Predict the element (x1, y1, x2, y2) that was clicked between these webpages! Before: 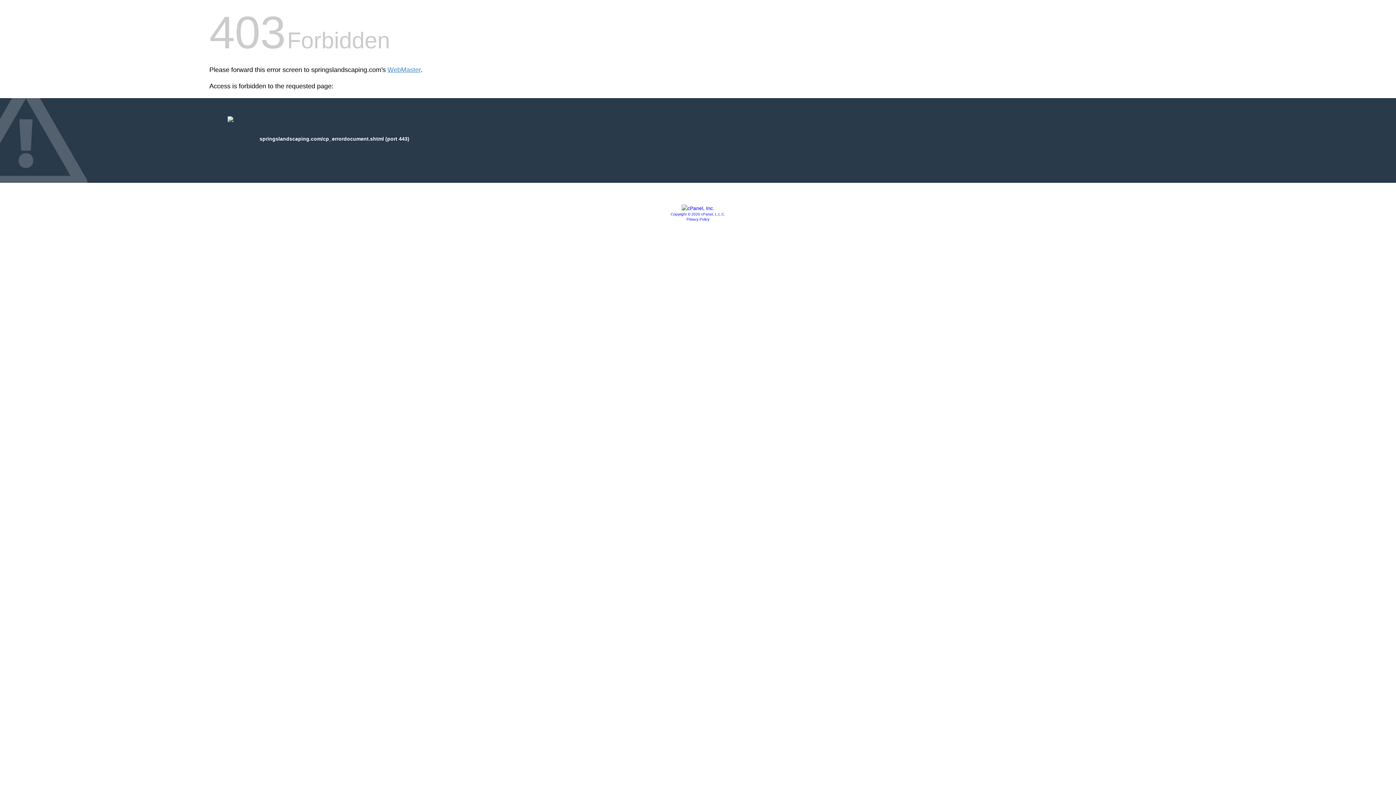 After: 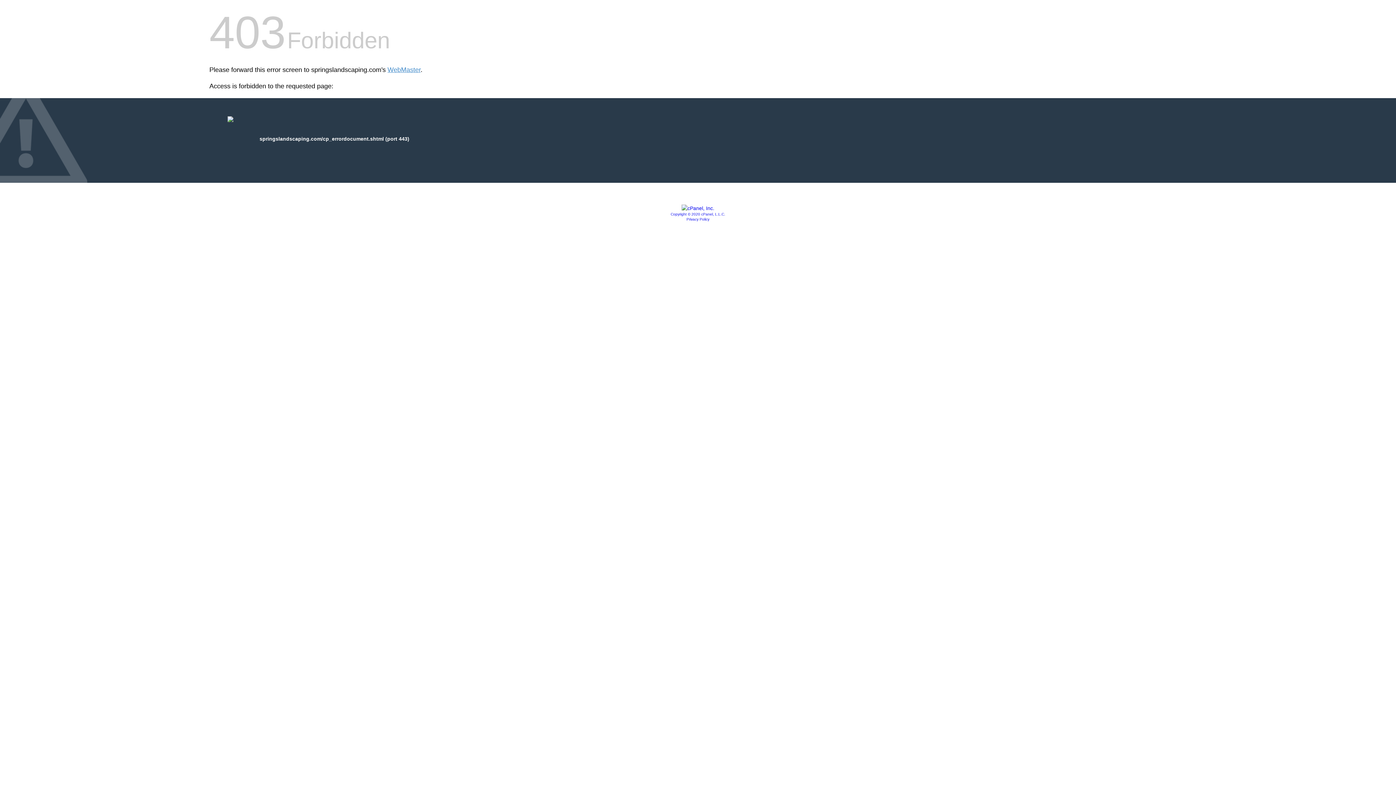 Action: bbox: (681, 205, 714, 211)